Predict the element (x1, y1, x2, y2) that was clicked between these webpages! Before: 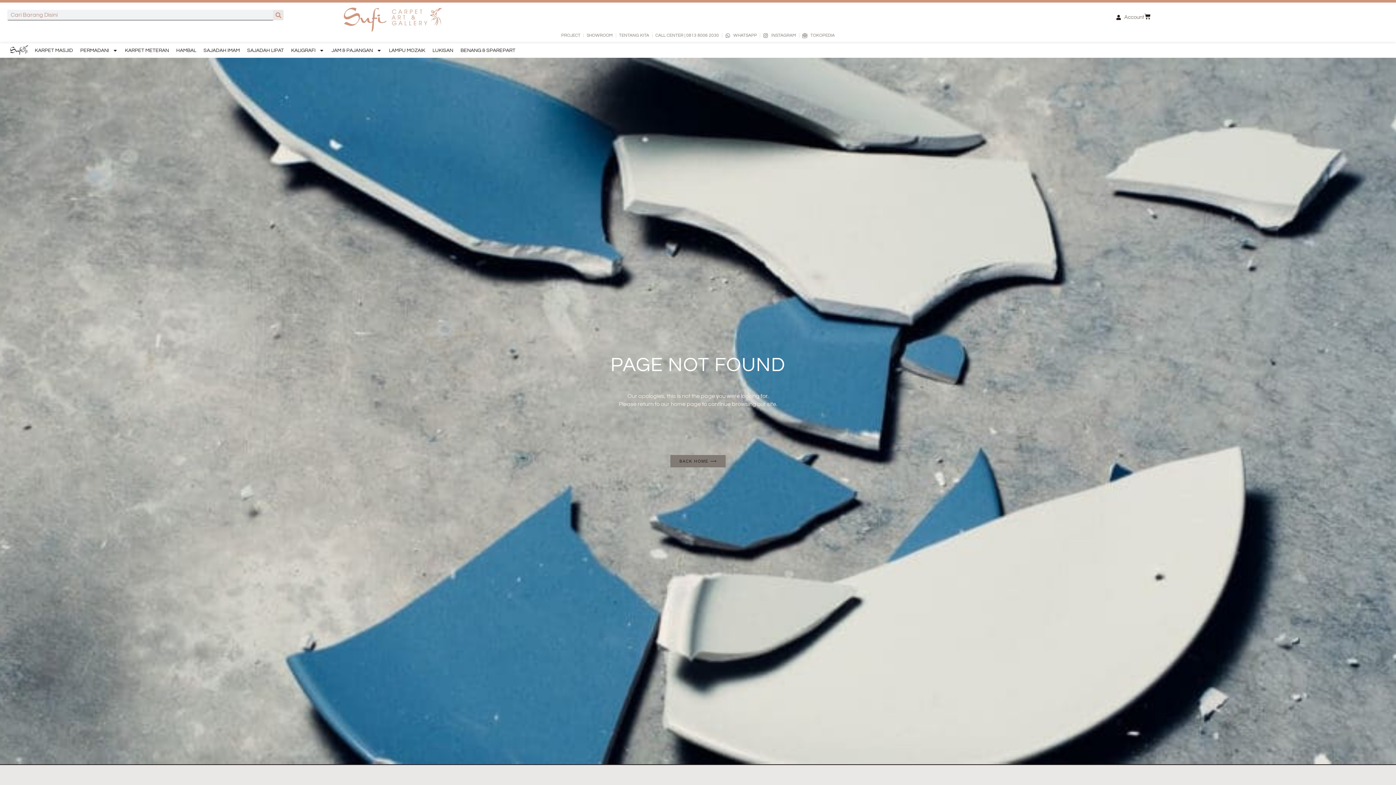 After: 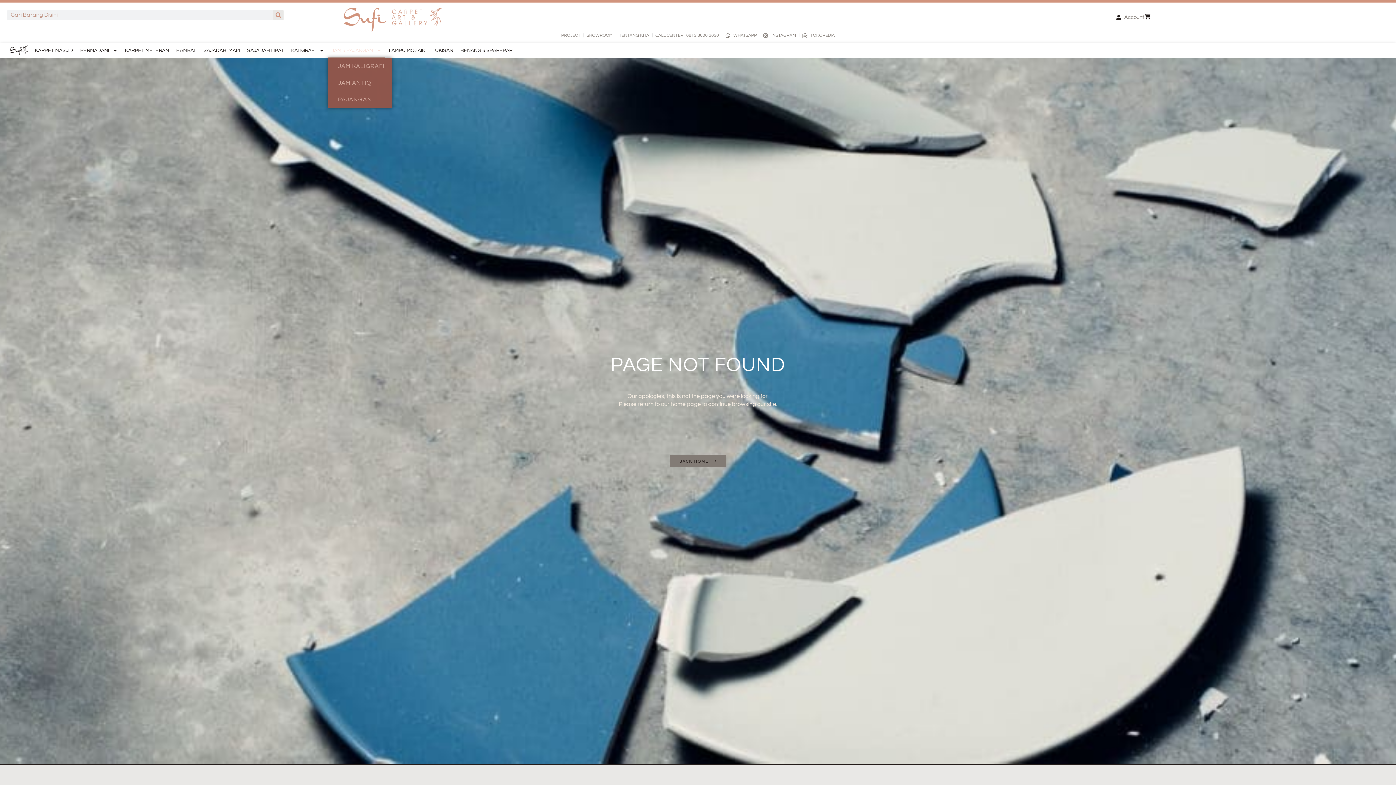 Action: label: JAM & PAJANGAN bbox: (327, 43, 385, 57)